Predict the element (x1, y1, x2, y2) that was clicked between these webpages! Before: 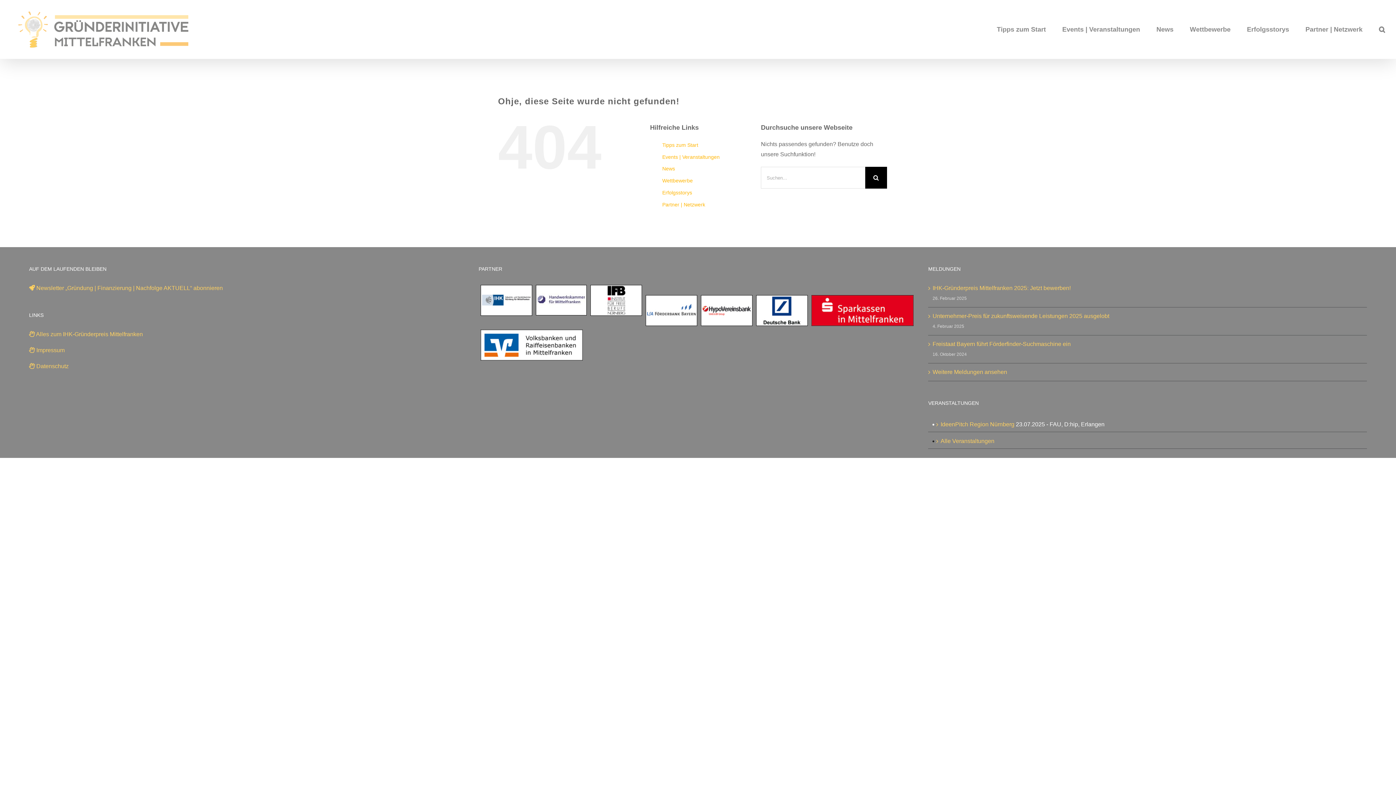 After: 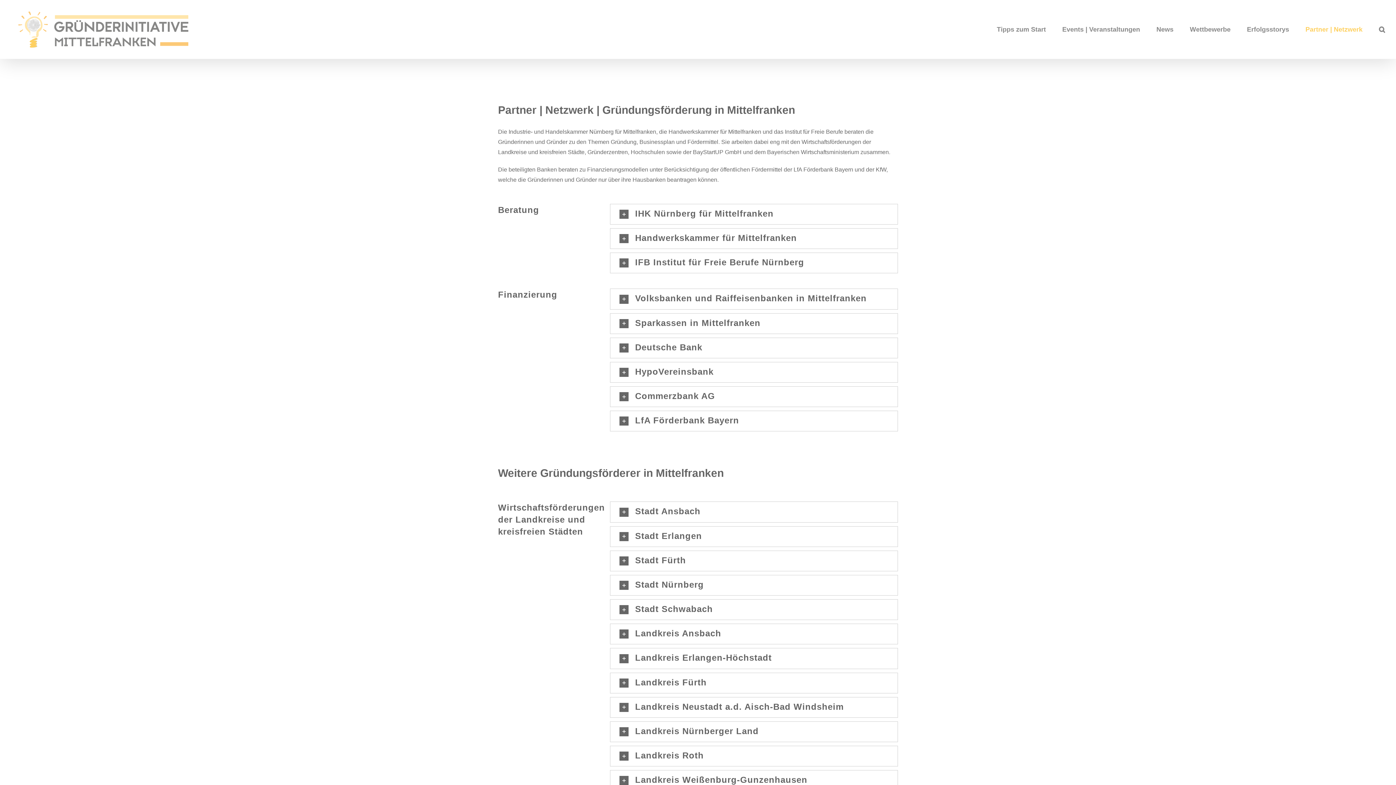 Action: bbox: (662, 201, 705, 207) label: Partner | Netzwerk